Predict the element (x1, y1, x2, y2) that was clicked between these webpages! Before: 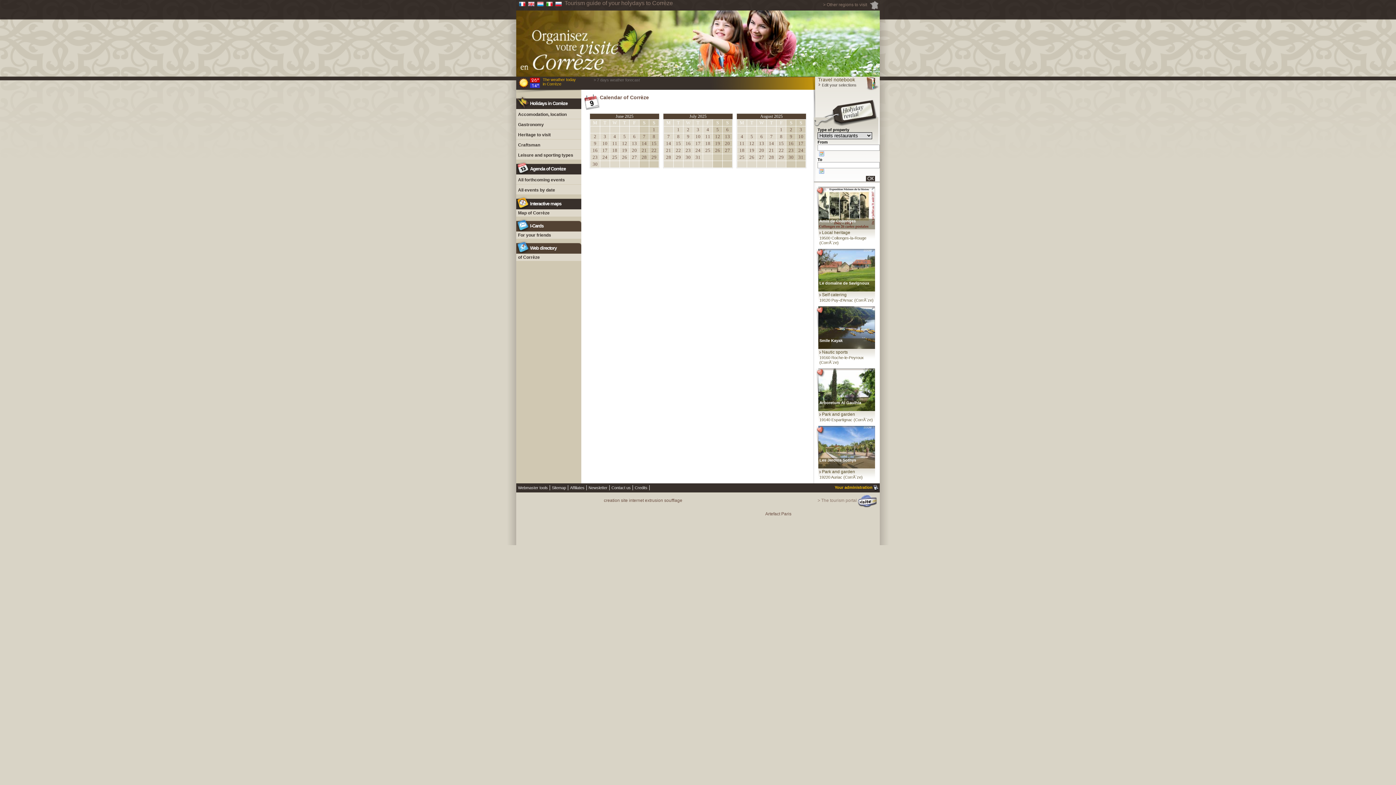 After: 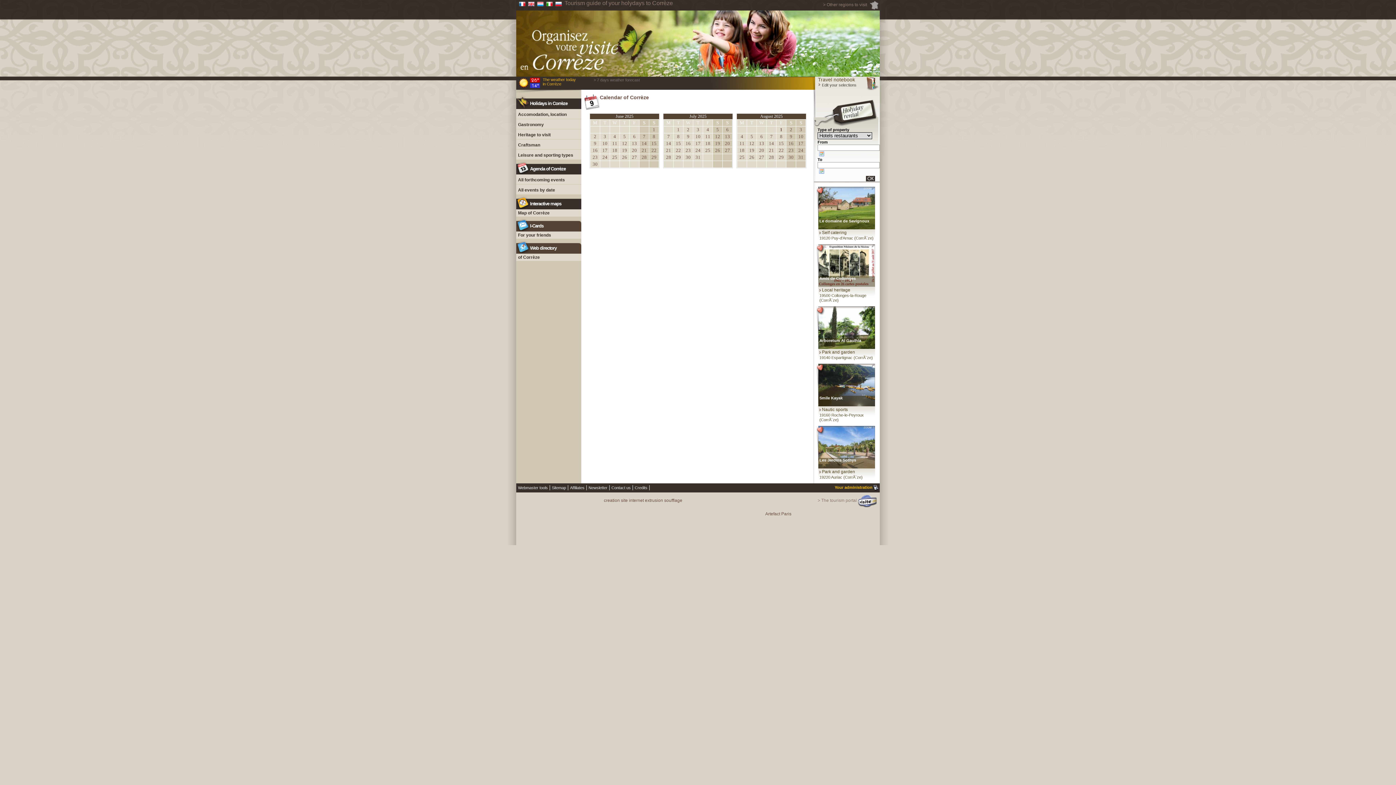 Action: bbox: (780, 126, 782, 132) label: 1